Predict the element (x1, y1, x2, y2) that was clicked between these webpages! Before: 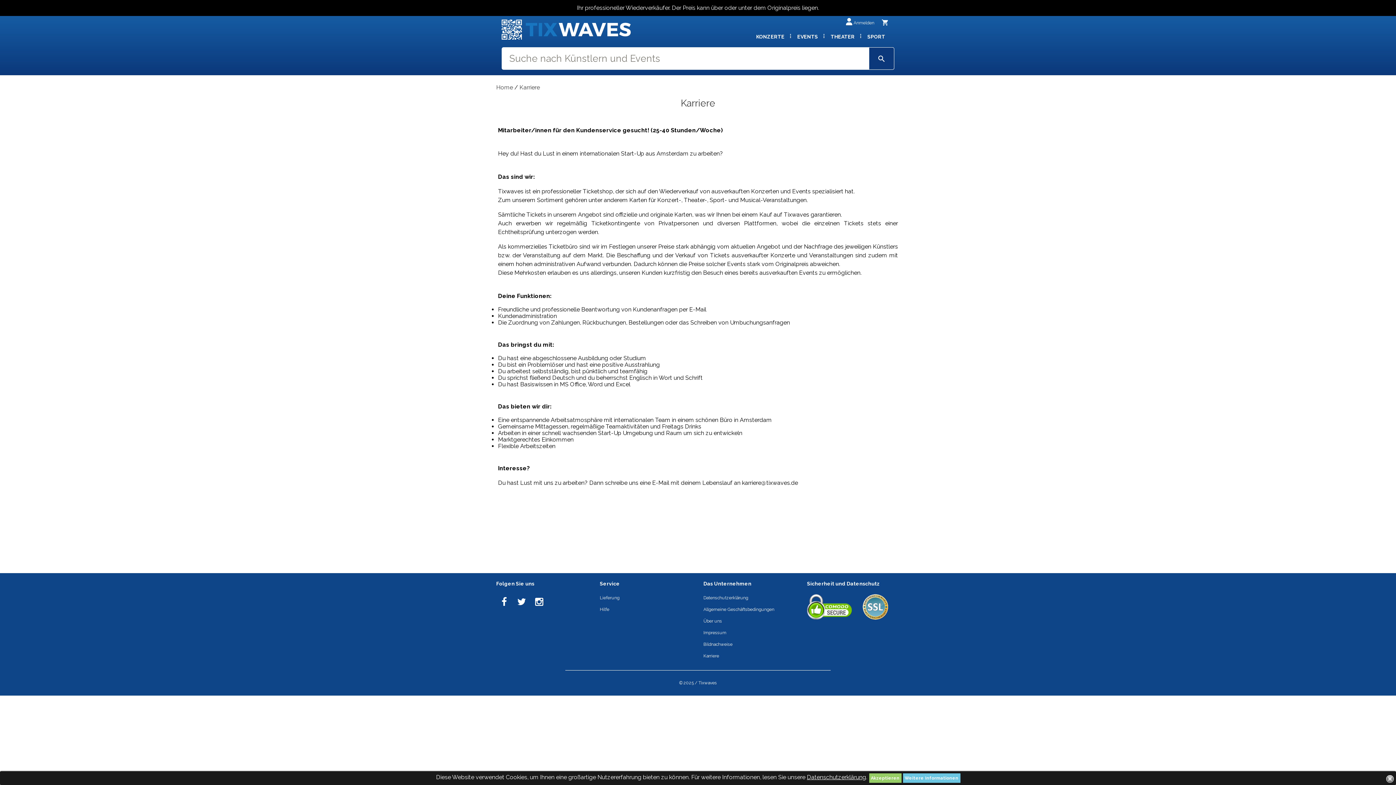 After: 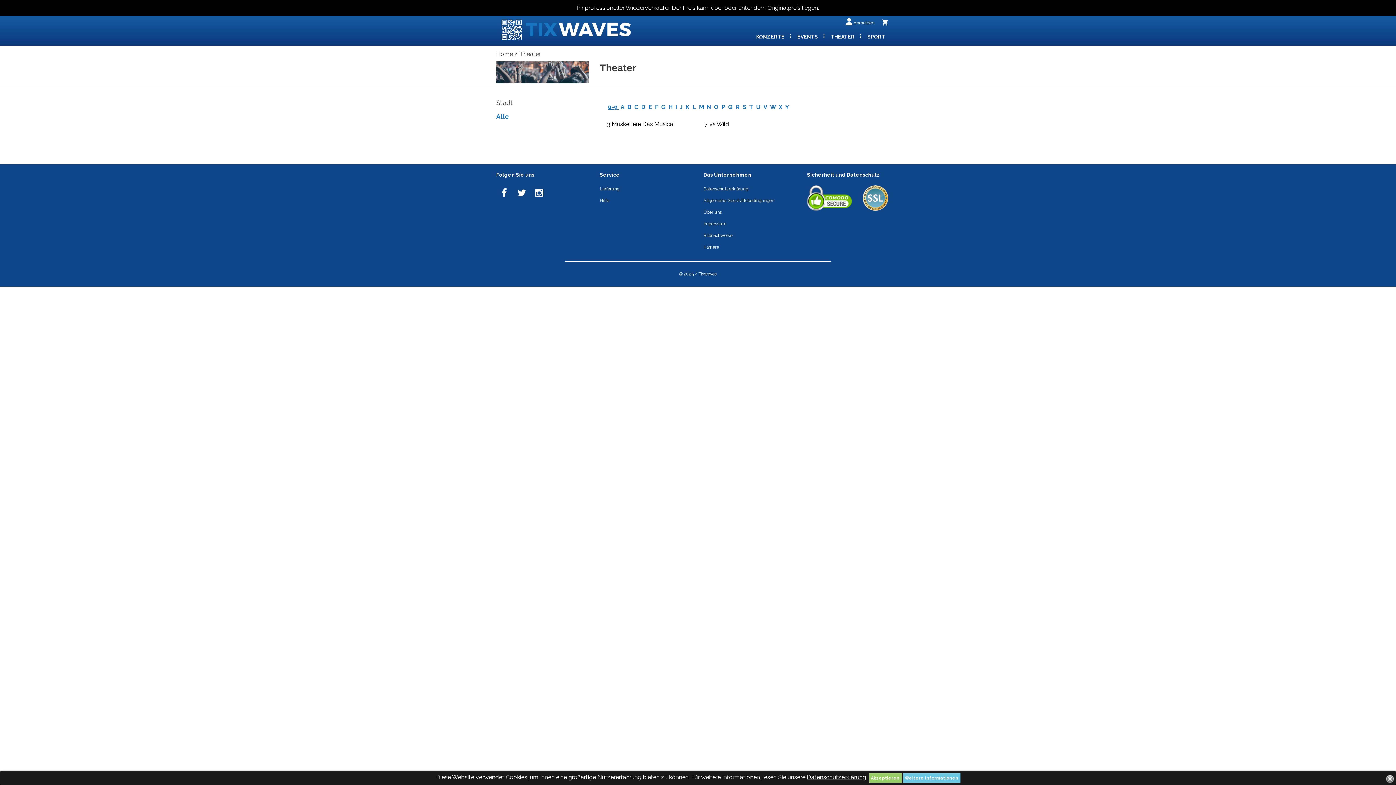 Action: bbox: (827, 32, 859, 40) label: THEATER 